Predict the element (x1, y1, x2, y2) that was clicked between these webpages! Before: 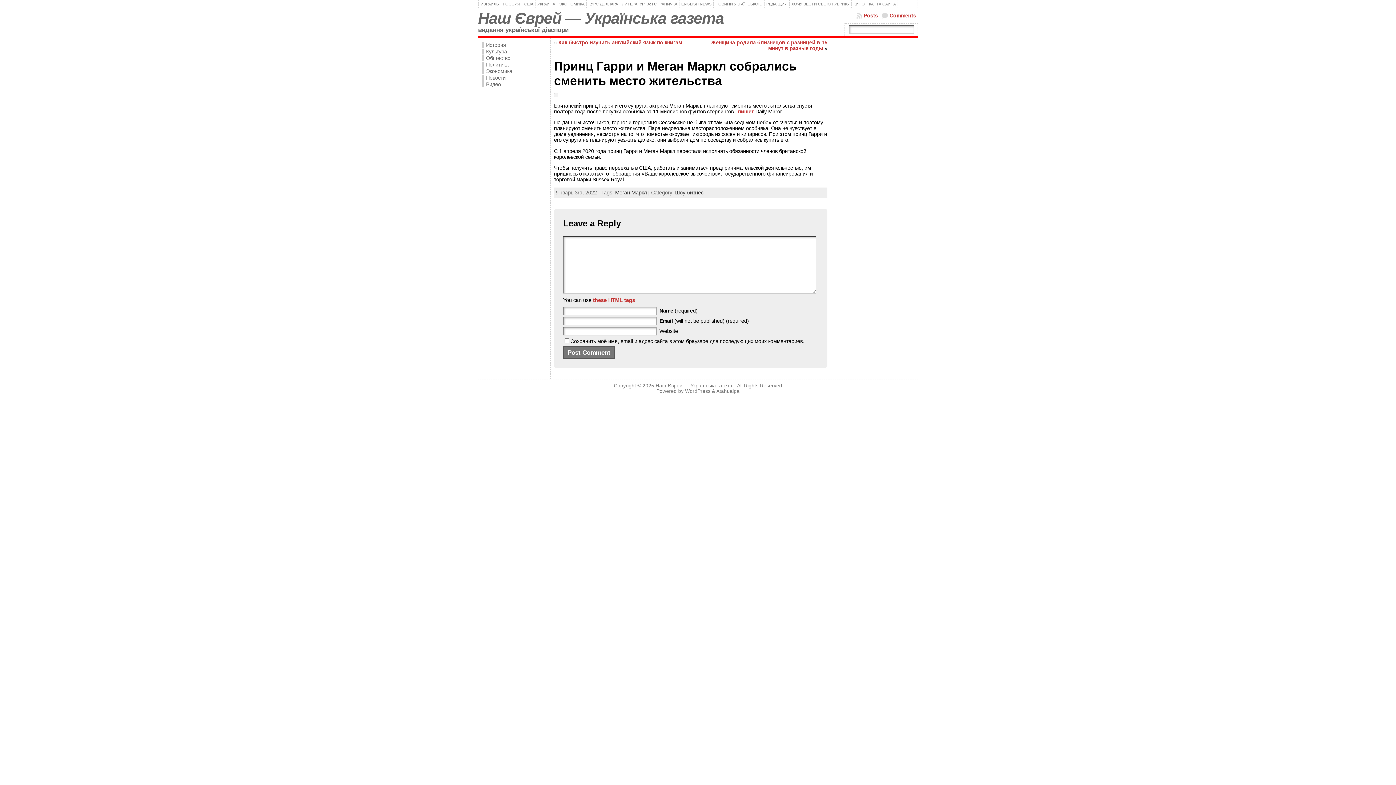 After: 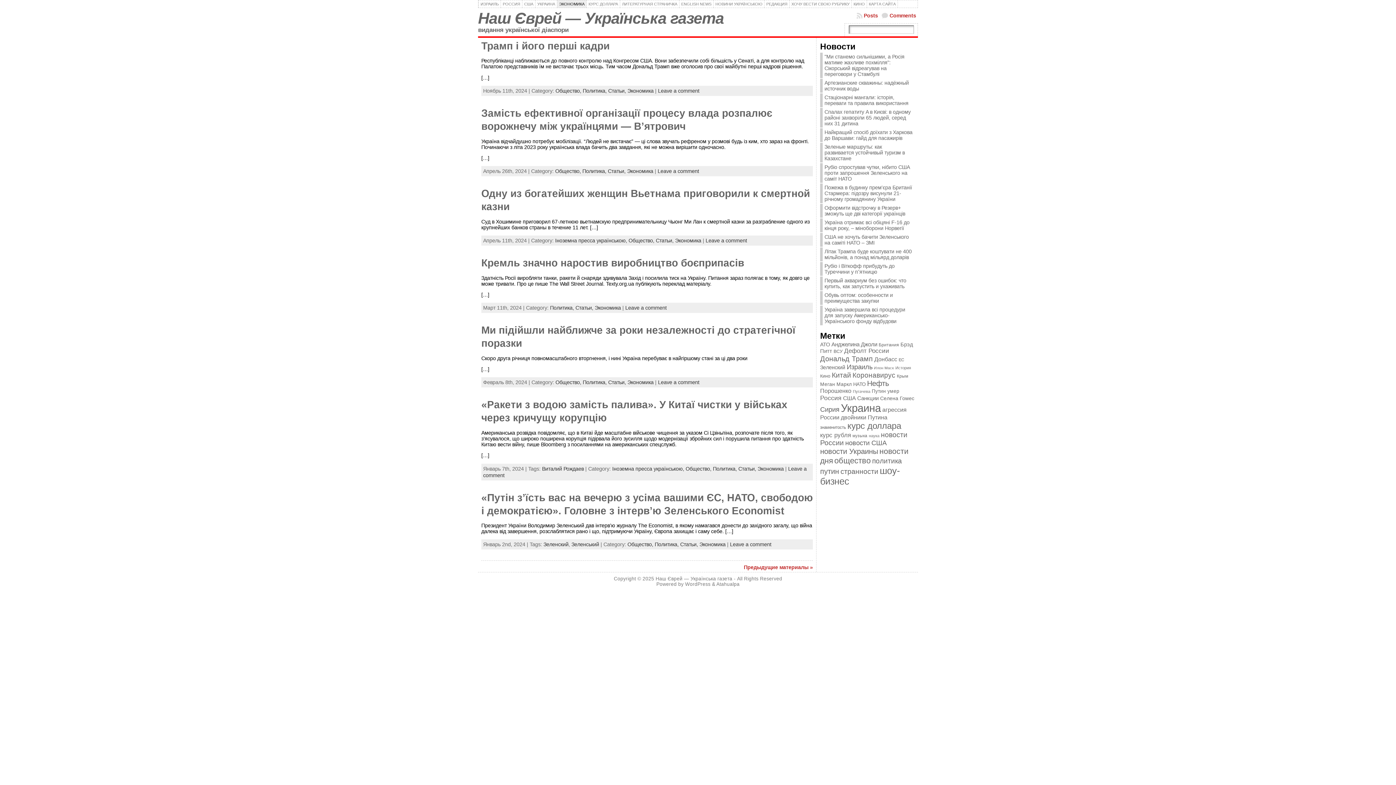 Action: label: ЭКОНОМИКА bbox: (557, 0, 586, 8)